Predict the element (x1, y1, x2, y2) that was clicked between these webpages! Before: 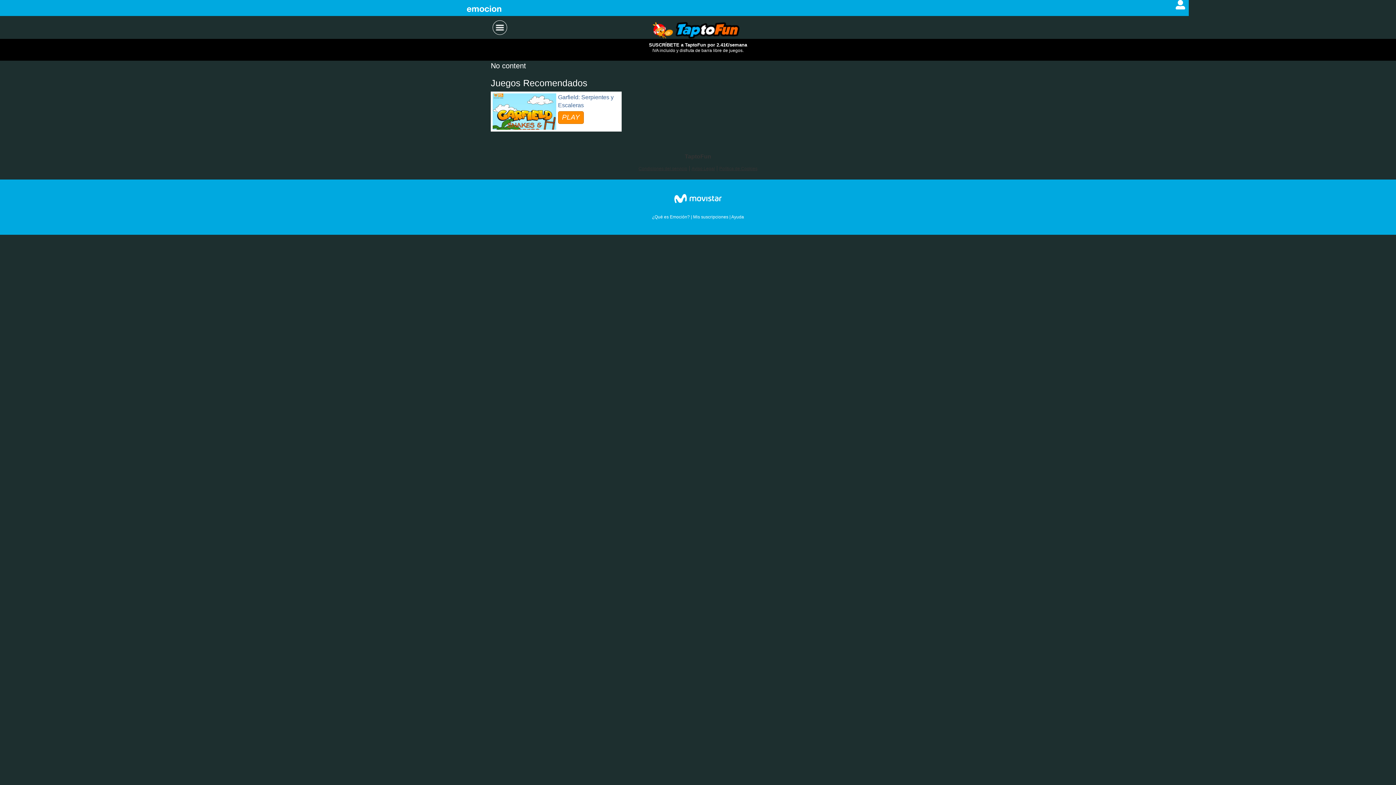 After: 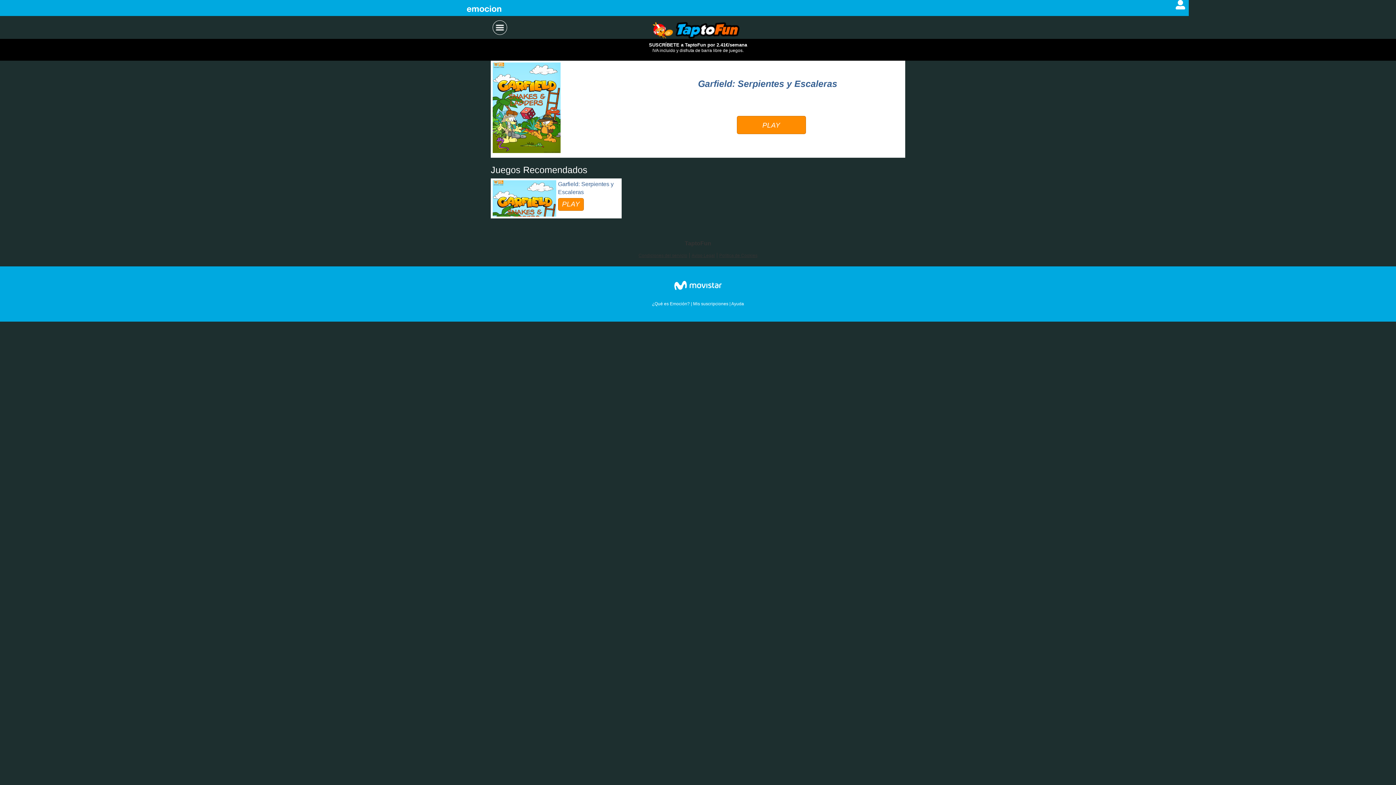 Action: bbox: (562, 113, 580, 121) label: PLAY